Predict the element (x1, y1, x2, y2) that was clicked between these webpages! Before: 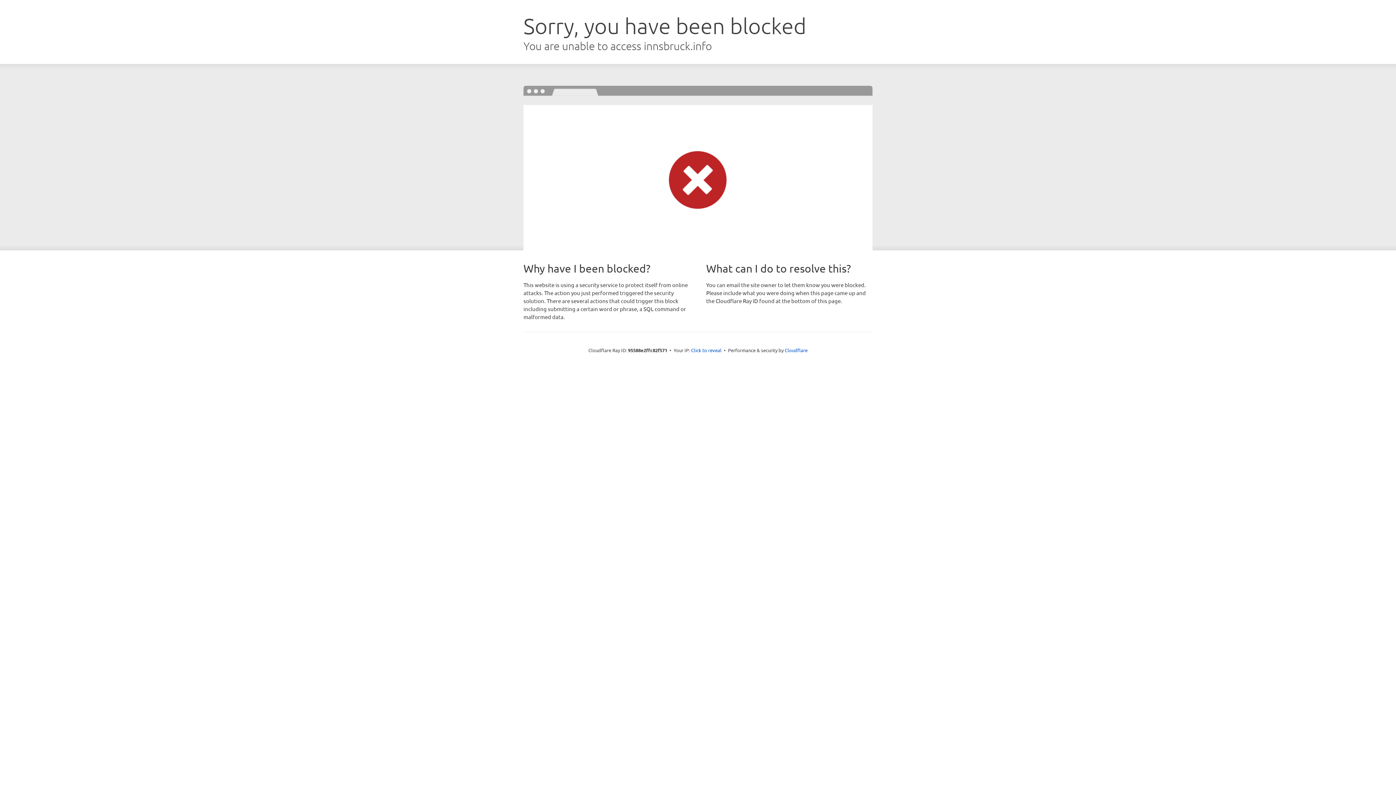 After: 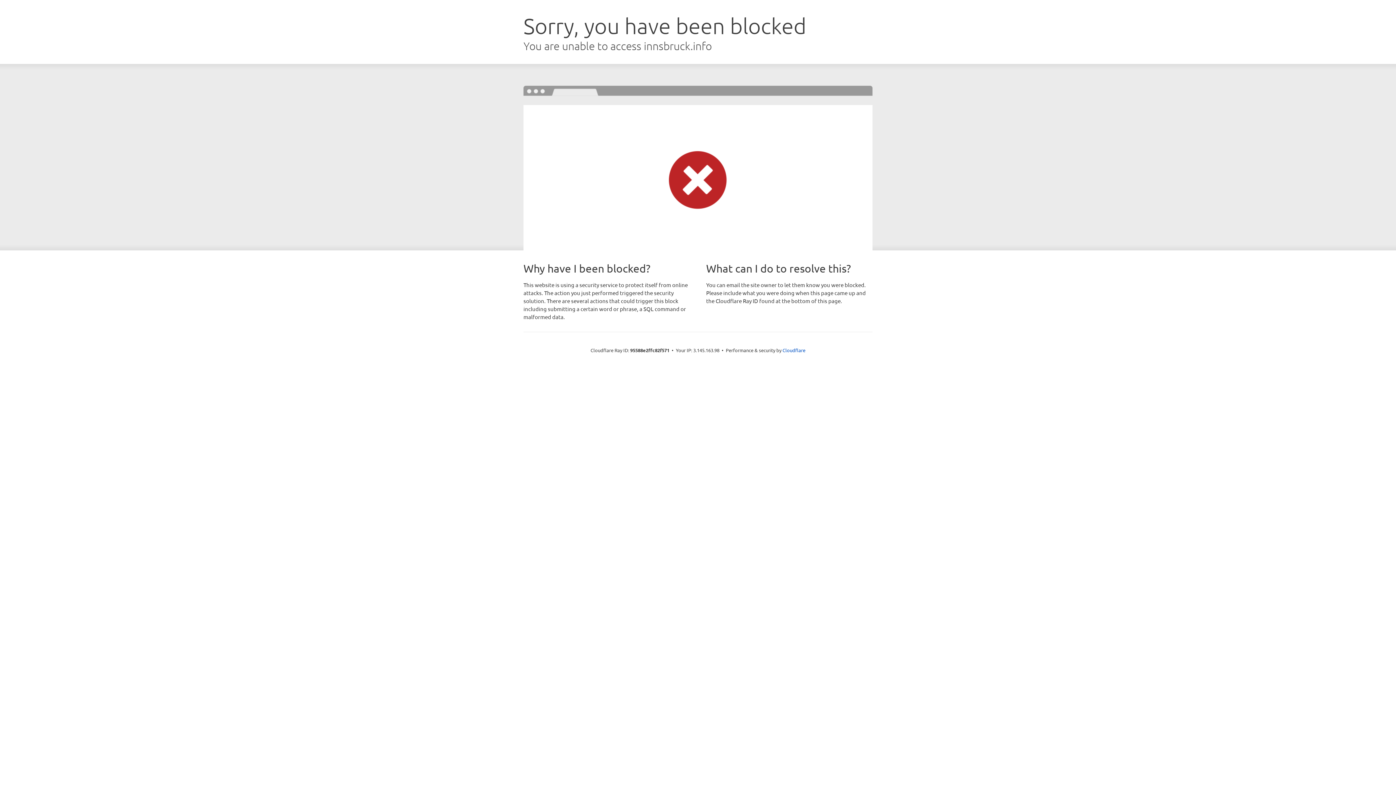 Action: label: Click to reveal bbox: (691, 346, 721, 353)